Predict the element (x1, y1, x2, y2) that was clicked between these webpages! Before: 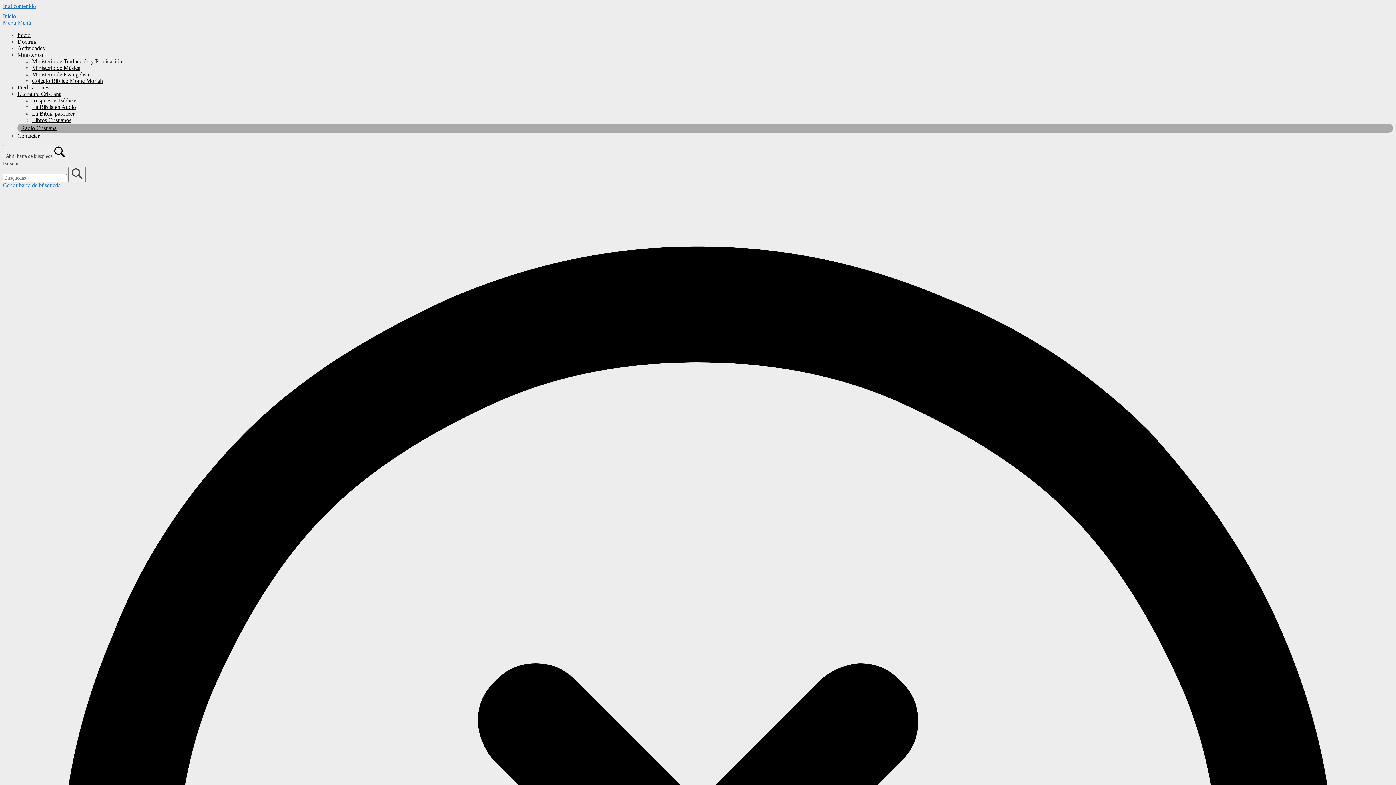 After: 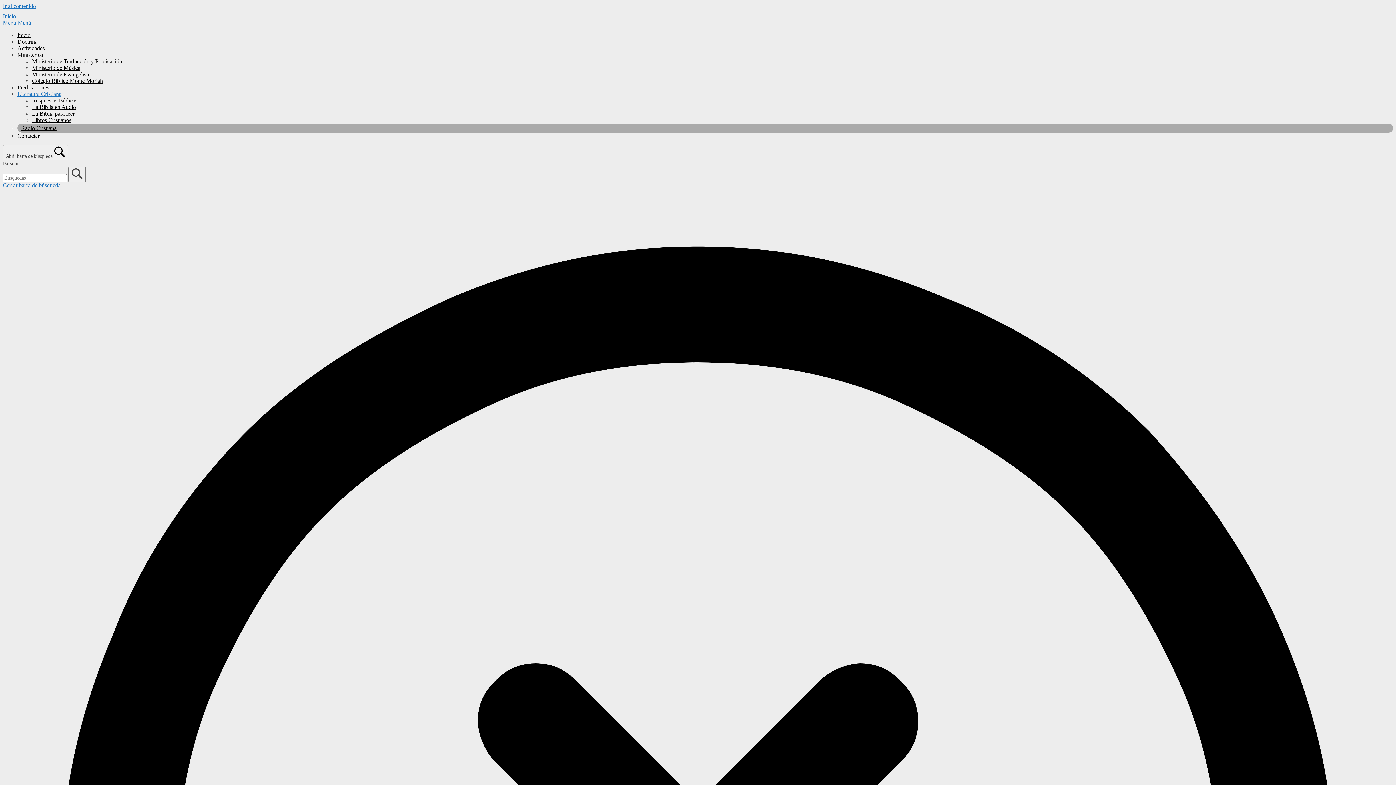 Action: label: Libros Cristianos bbox: (32, 117, 71, 123)